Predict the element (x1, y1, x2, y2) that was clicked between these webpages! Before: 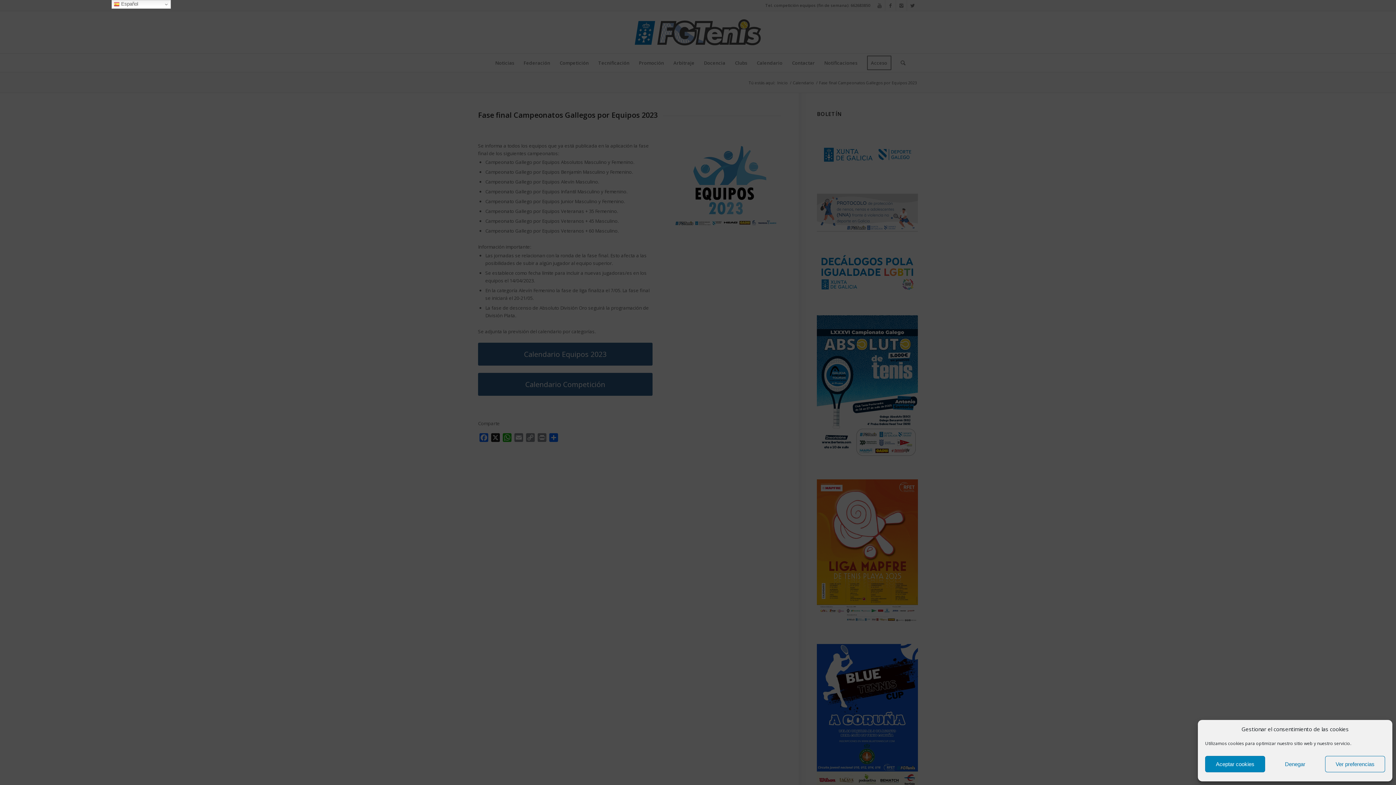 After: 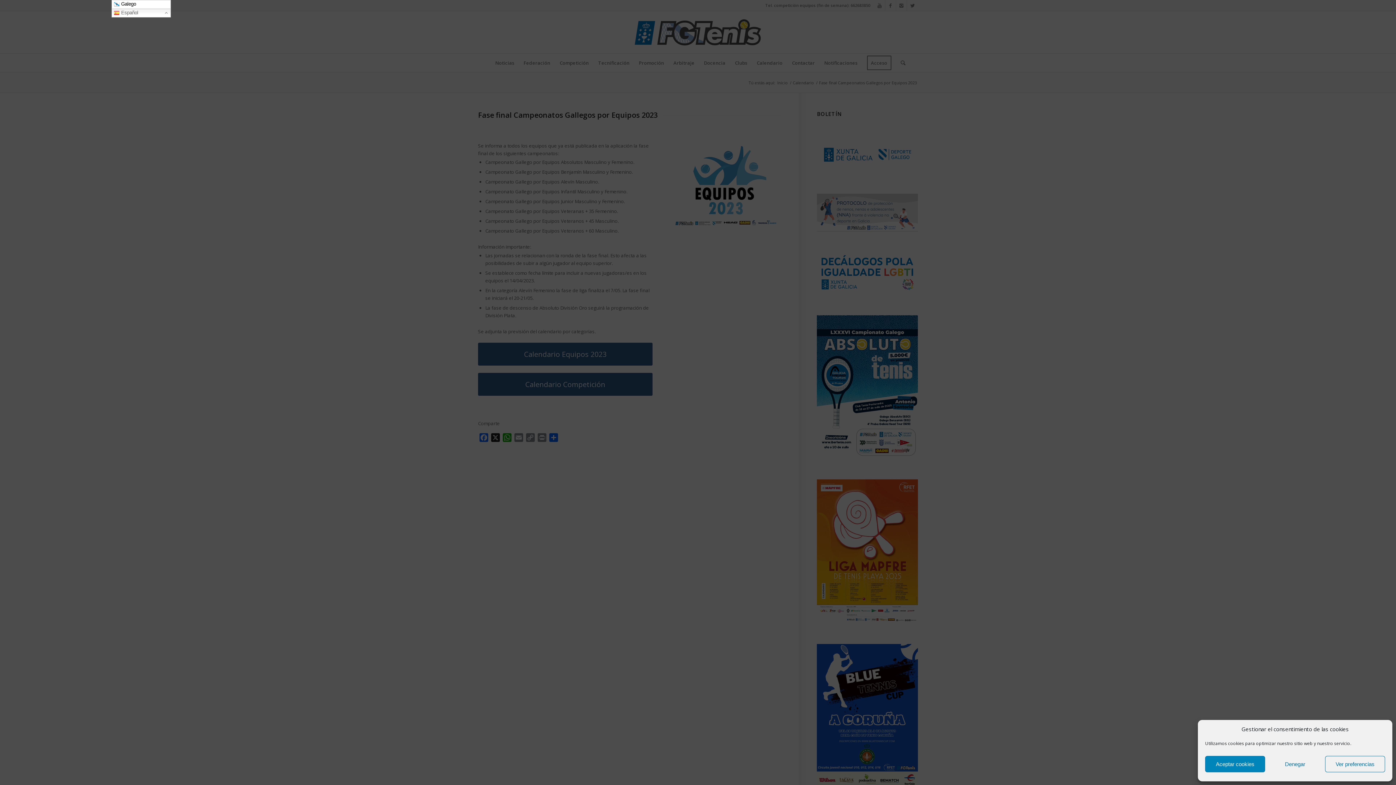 Action: bbox: (111, 0, 170, 8) label:  Español